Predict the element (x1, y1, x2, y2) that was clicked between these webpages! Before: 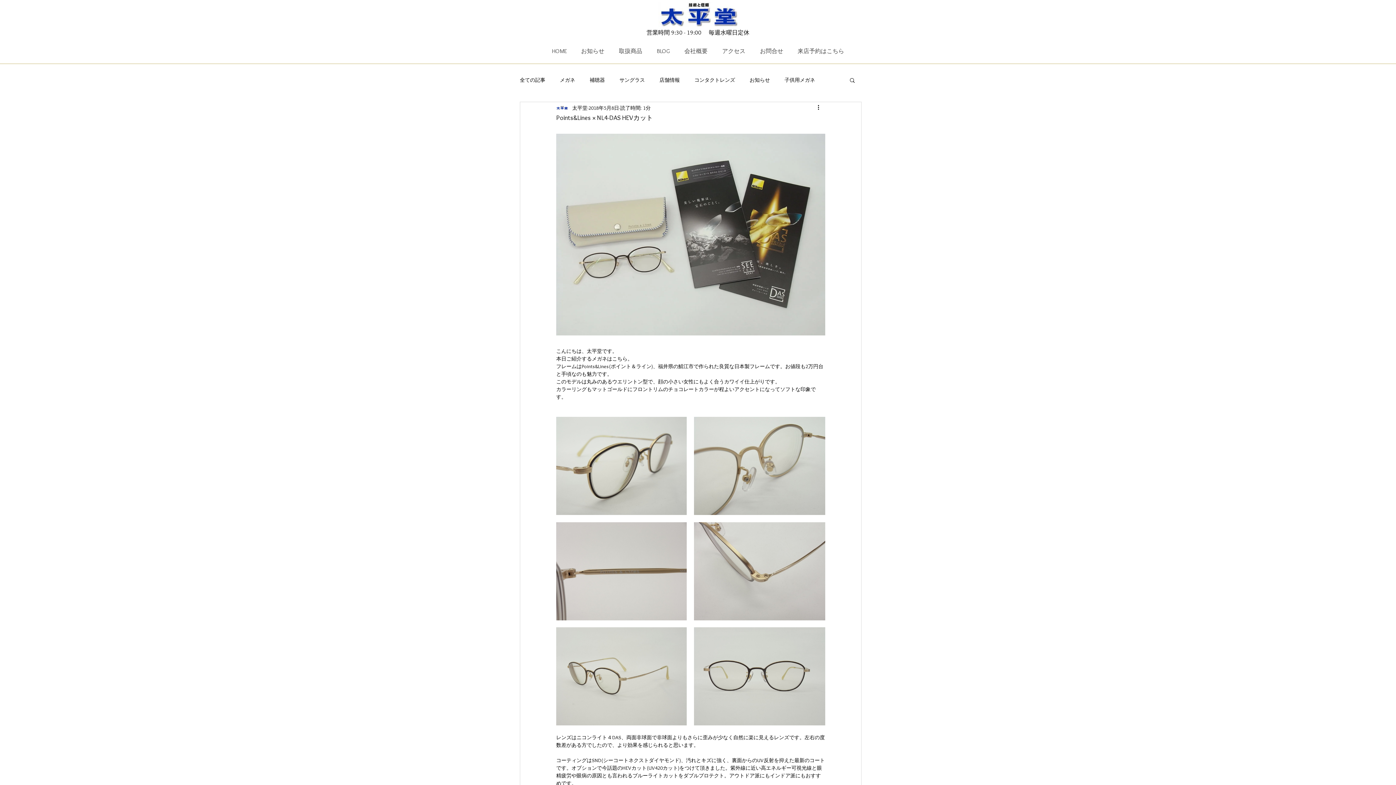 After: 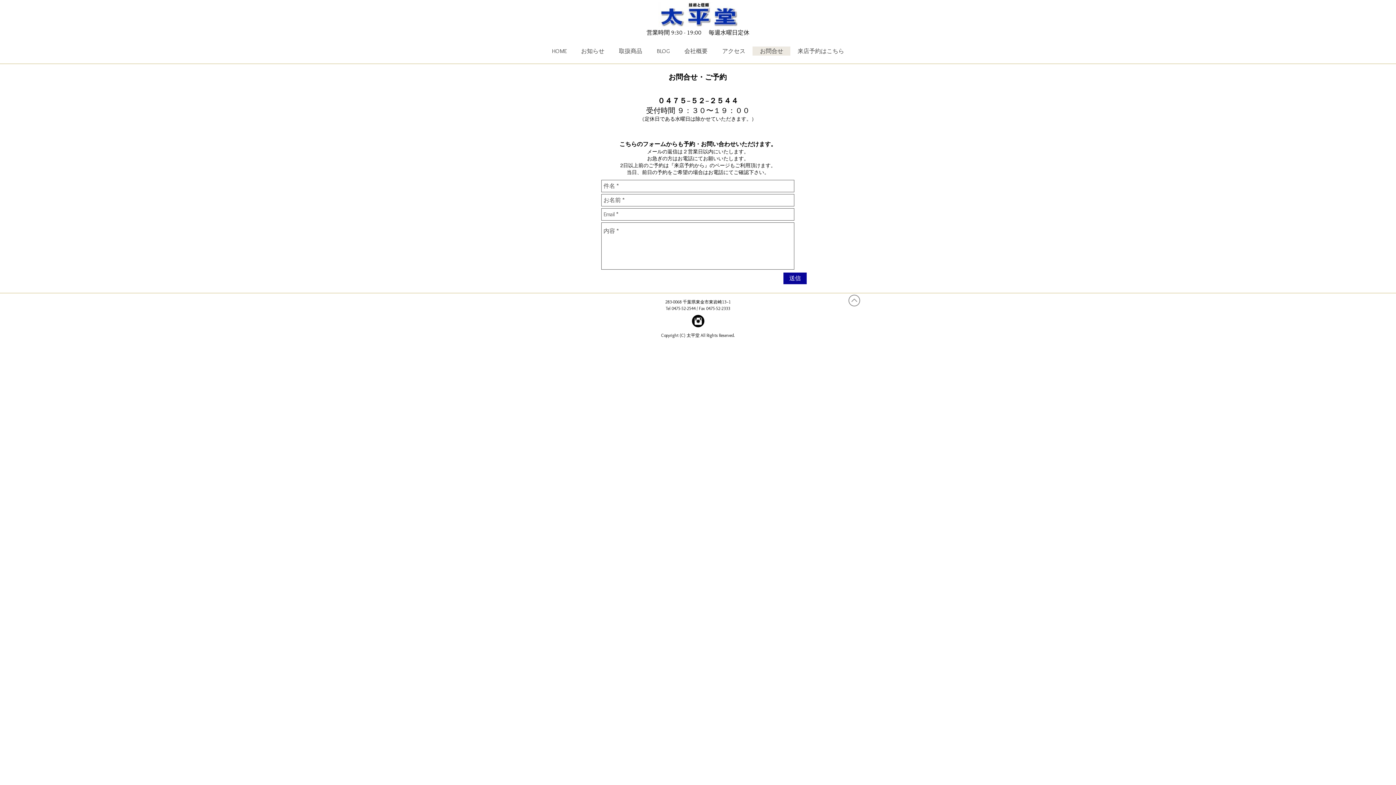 Action: label: お問合せ bbox: (752, 46, 790, 55)